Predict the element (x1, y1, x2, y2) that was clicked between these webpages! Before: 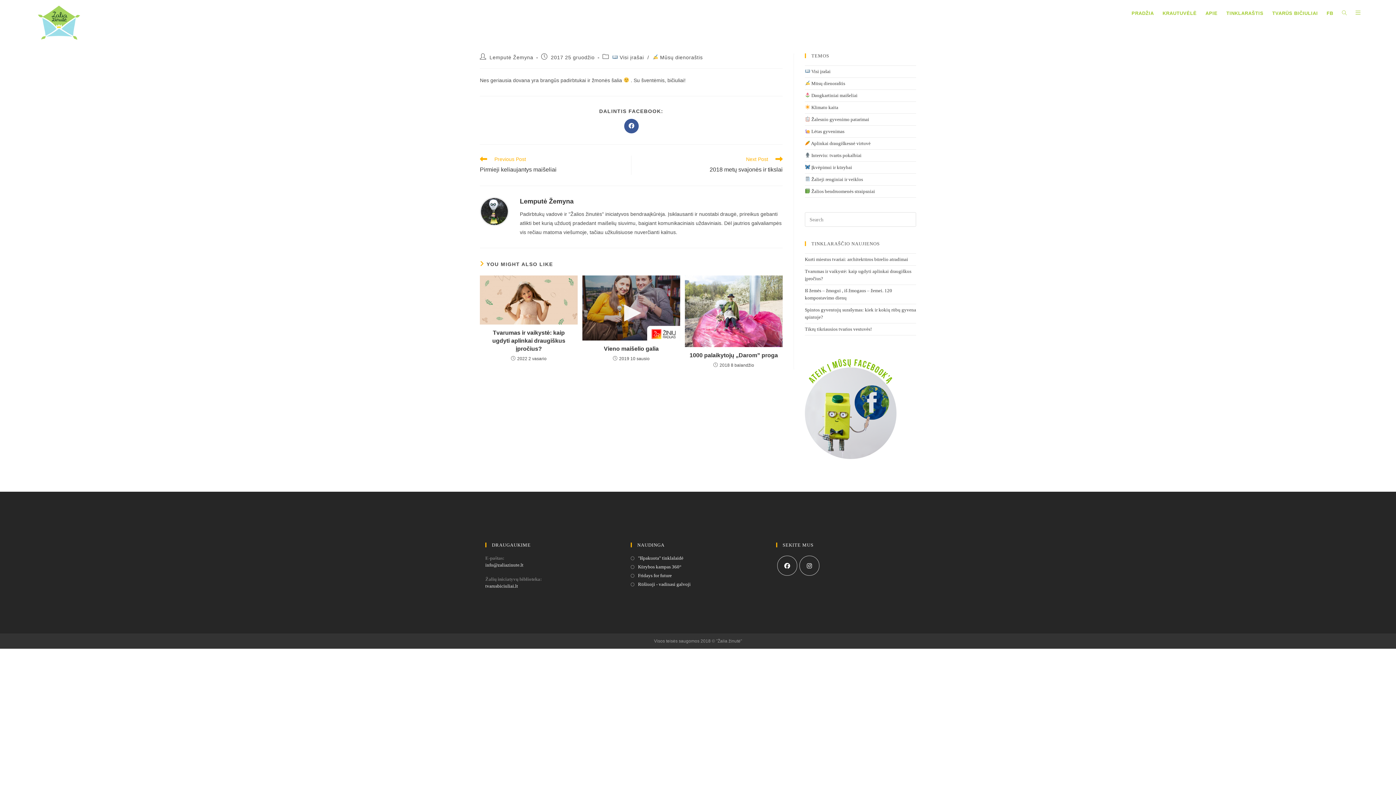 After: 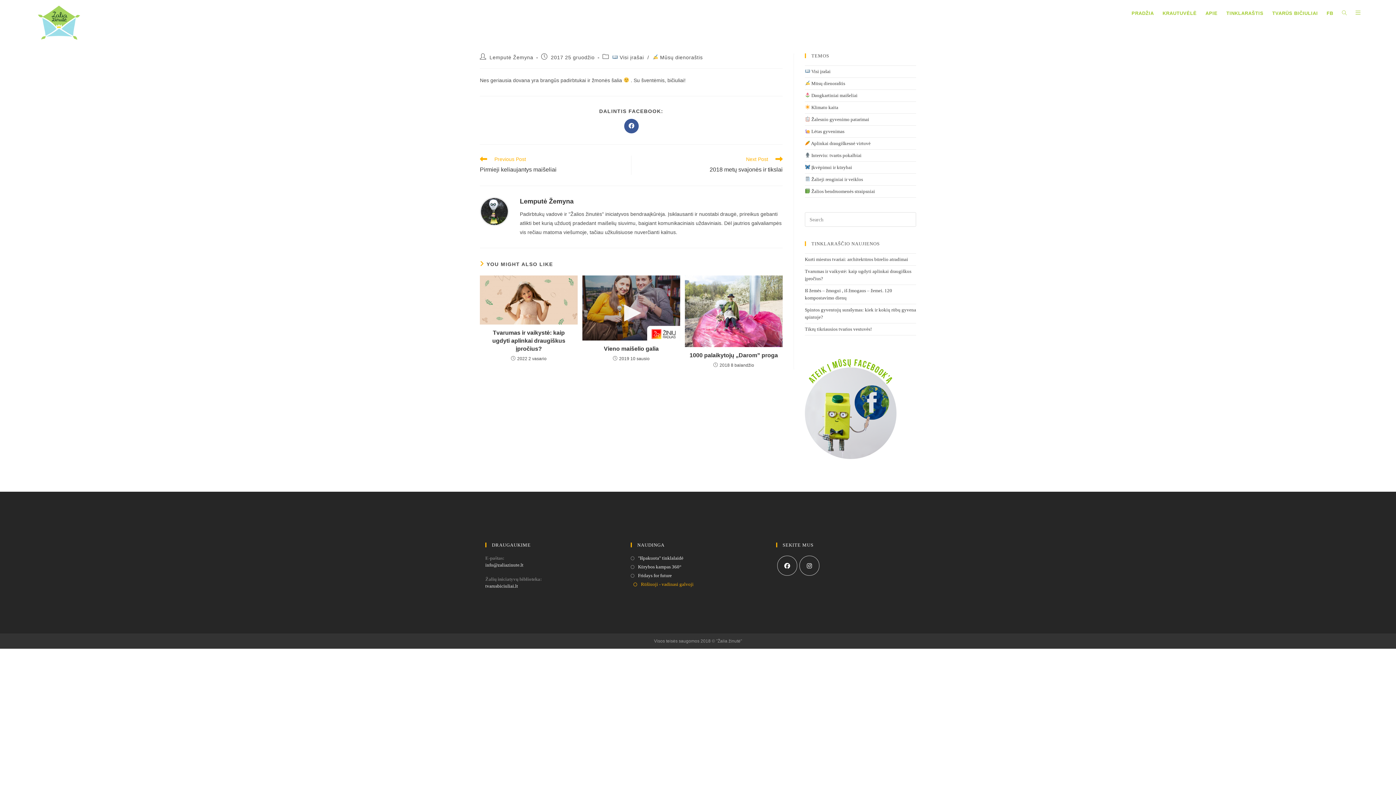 Action: label: Rūšiuoji - vadinasi galvoji bbox: (630, 581, 690, 588)